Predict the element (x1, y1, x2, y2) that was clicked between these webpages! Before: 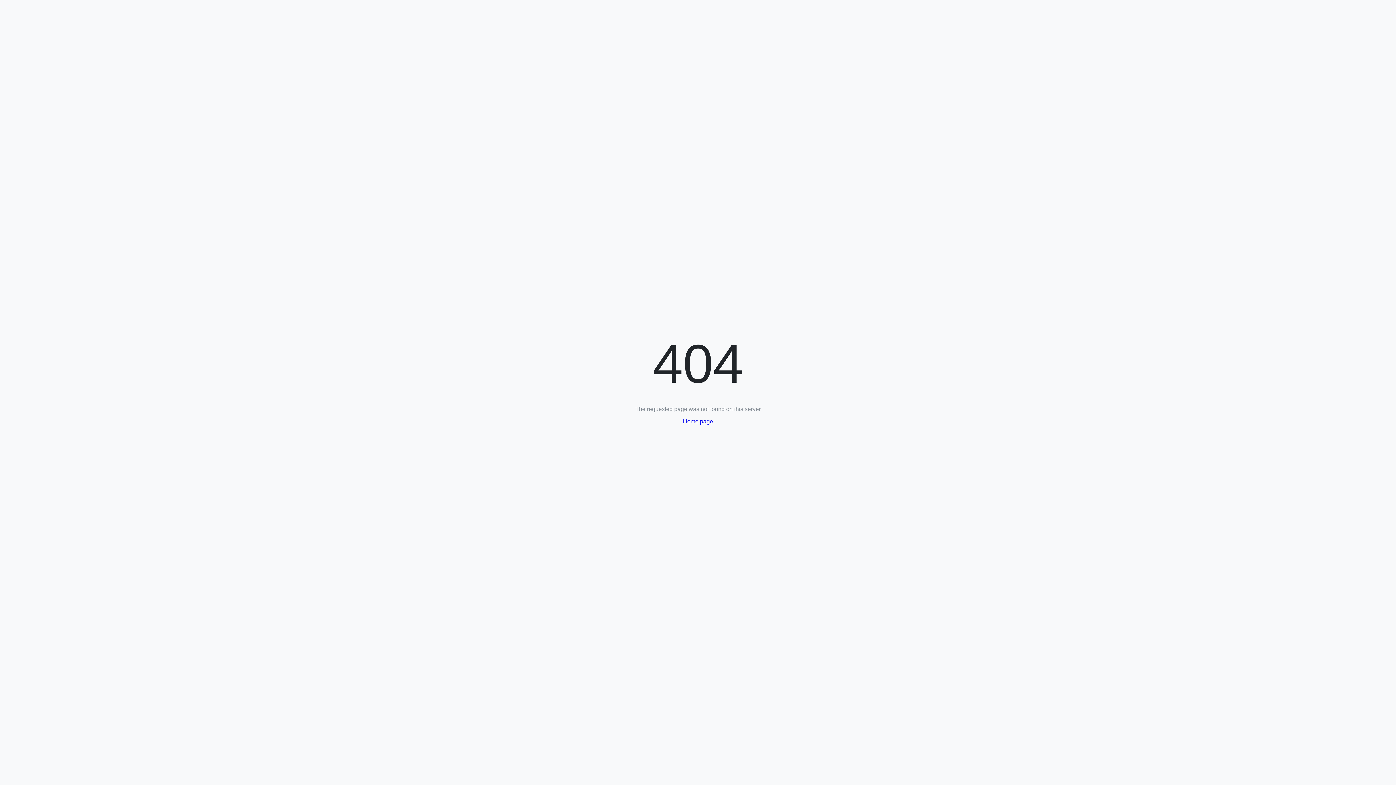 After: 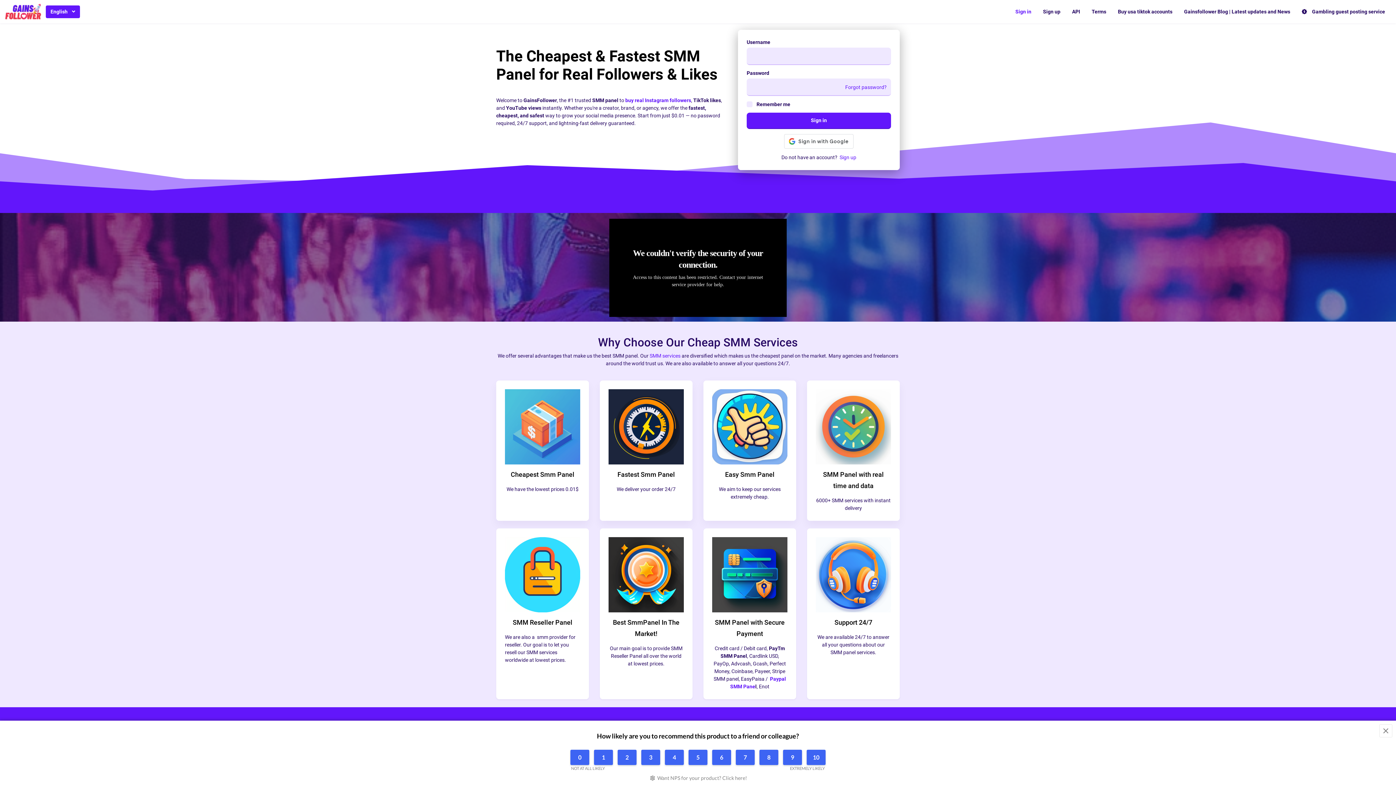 Action: label: Home page bbox: (683, 418, 713, 424)